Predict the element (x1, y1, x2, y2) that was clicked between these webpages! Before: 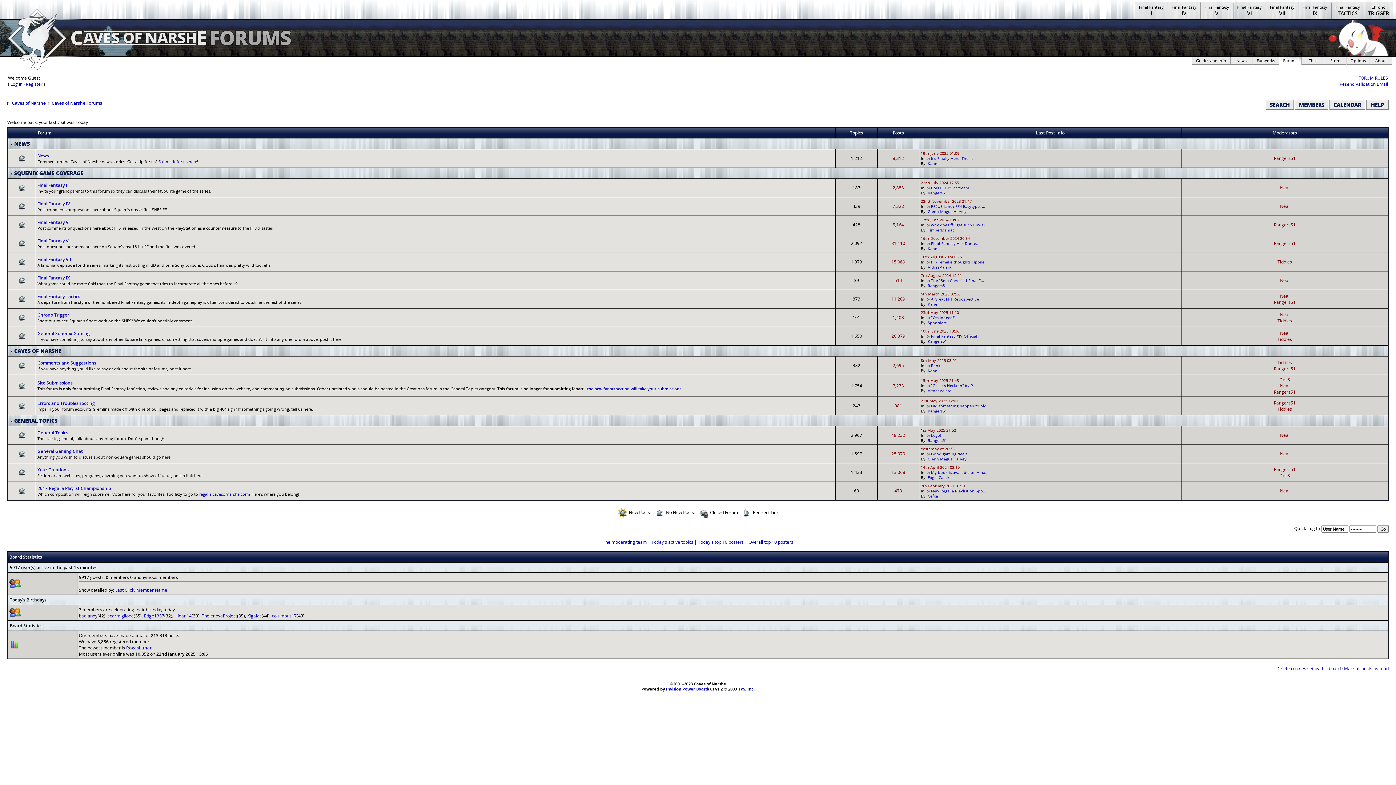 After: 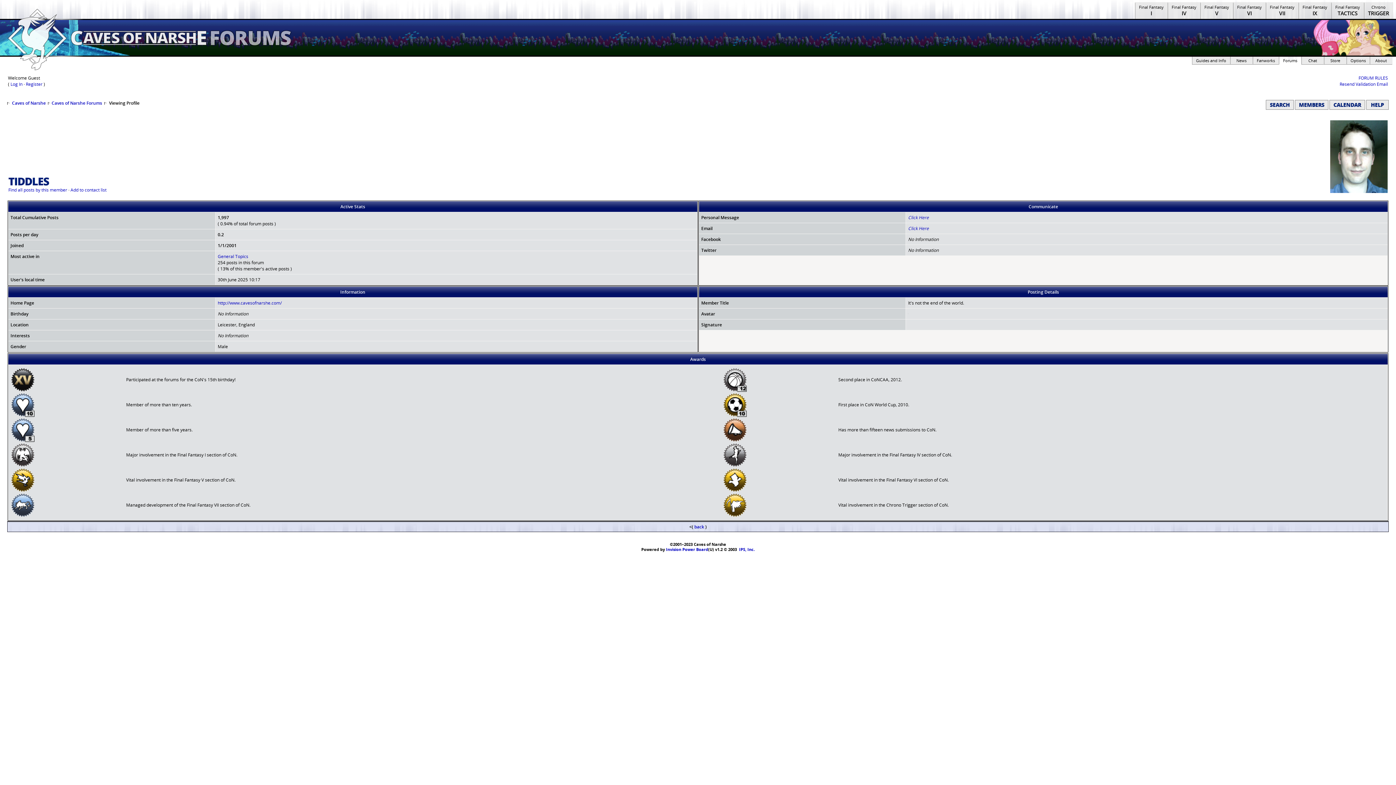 Action: bbox: (1277, 359, 1292, 365) label: Tiddles